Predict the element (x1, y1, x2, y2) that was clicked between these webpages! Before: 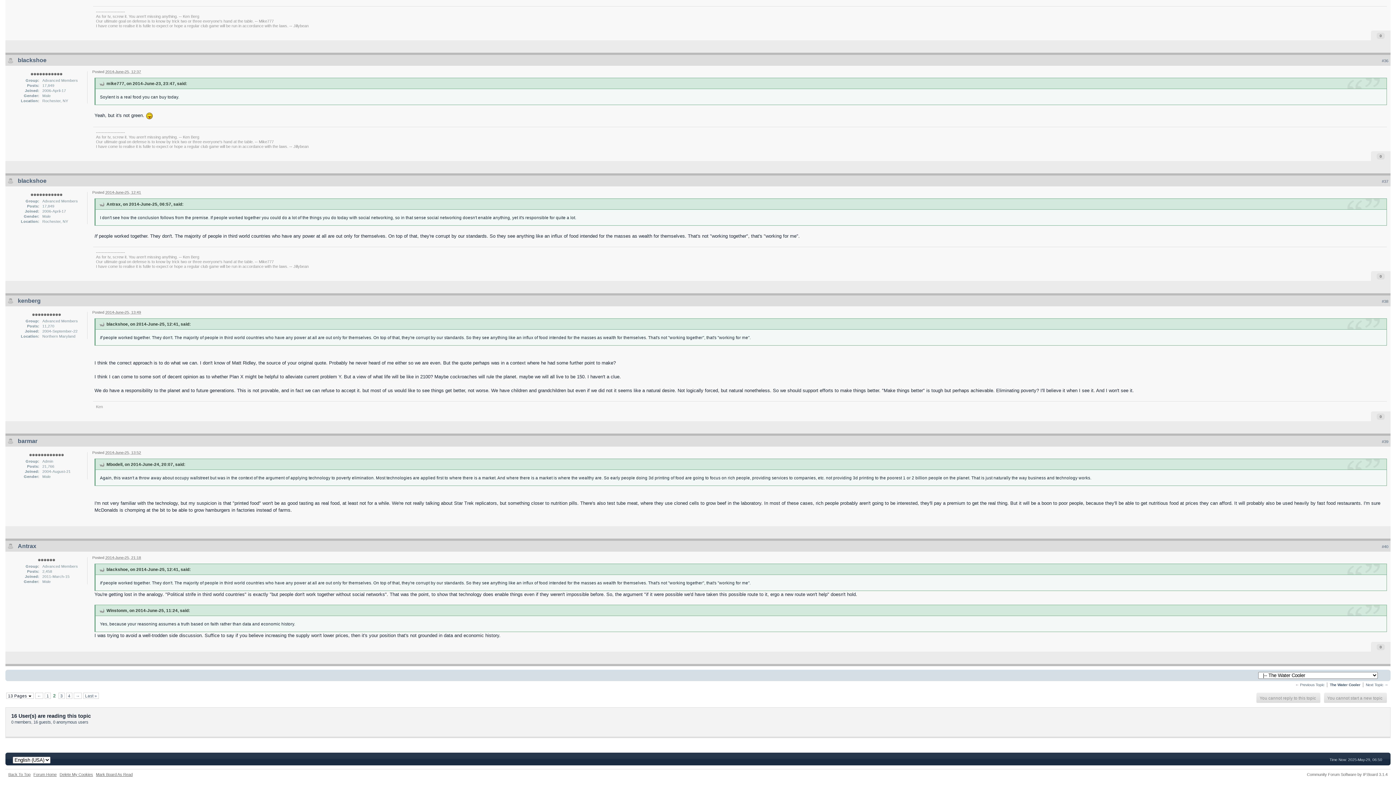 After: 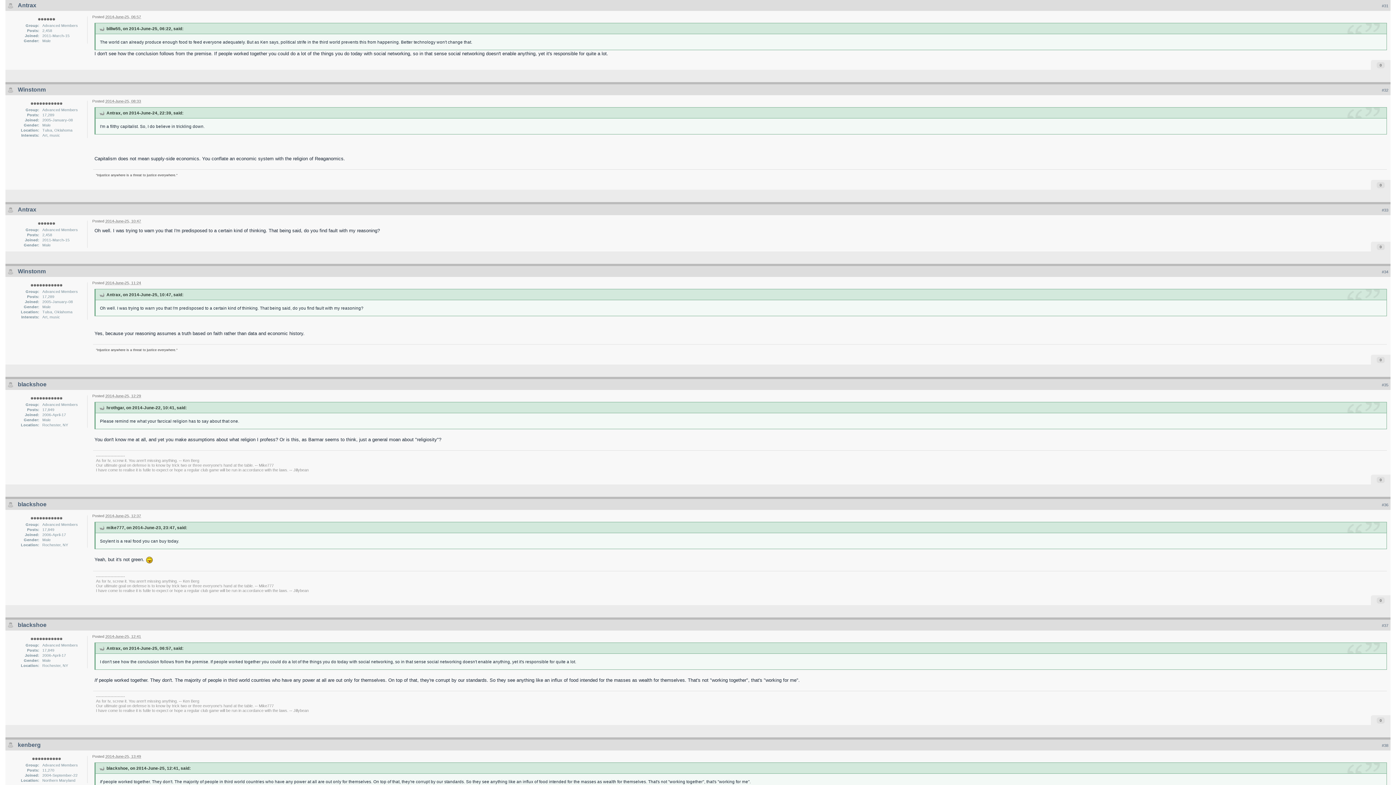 Action: bbox: (98, 201, 104, 206)